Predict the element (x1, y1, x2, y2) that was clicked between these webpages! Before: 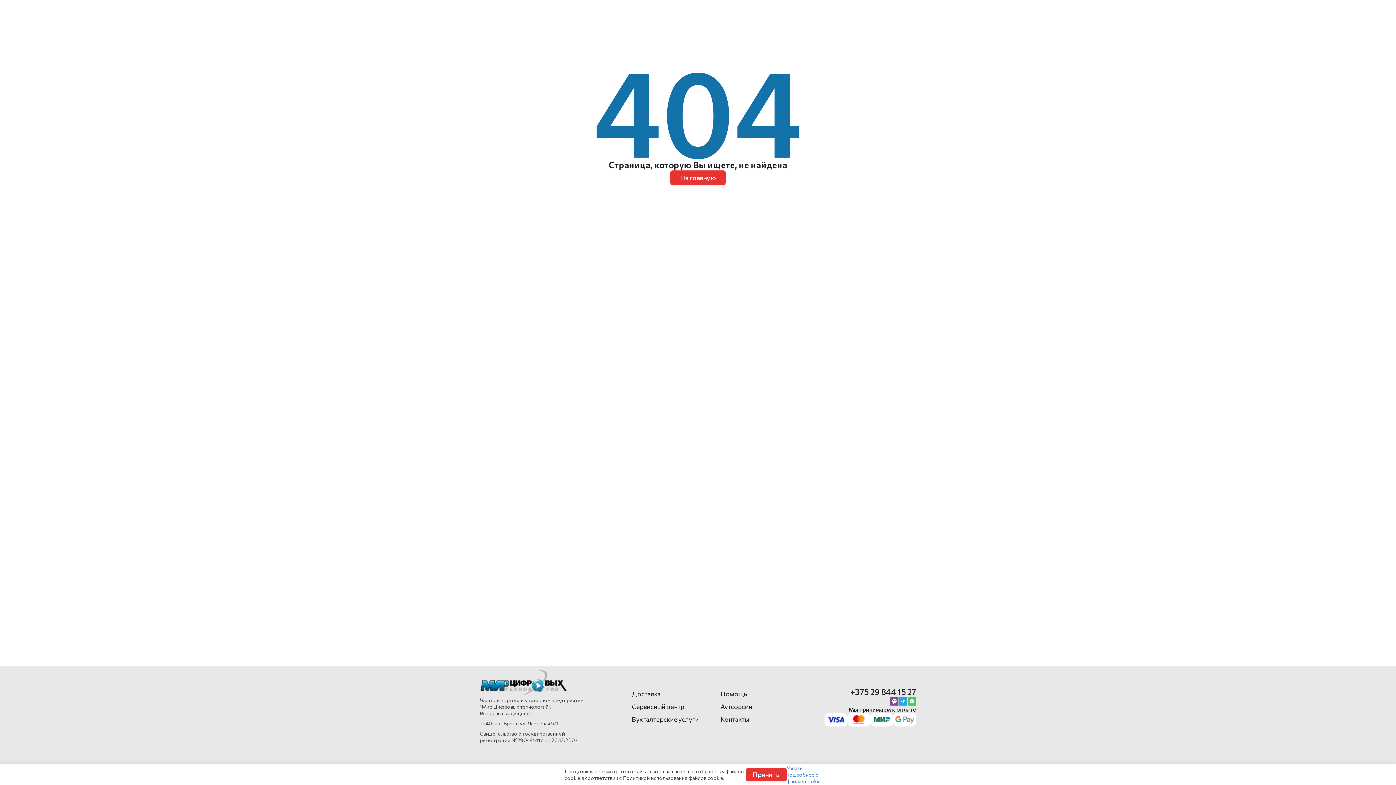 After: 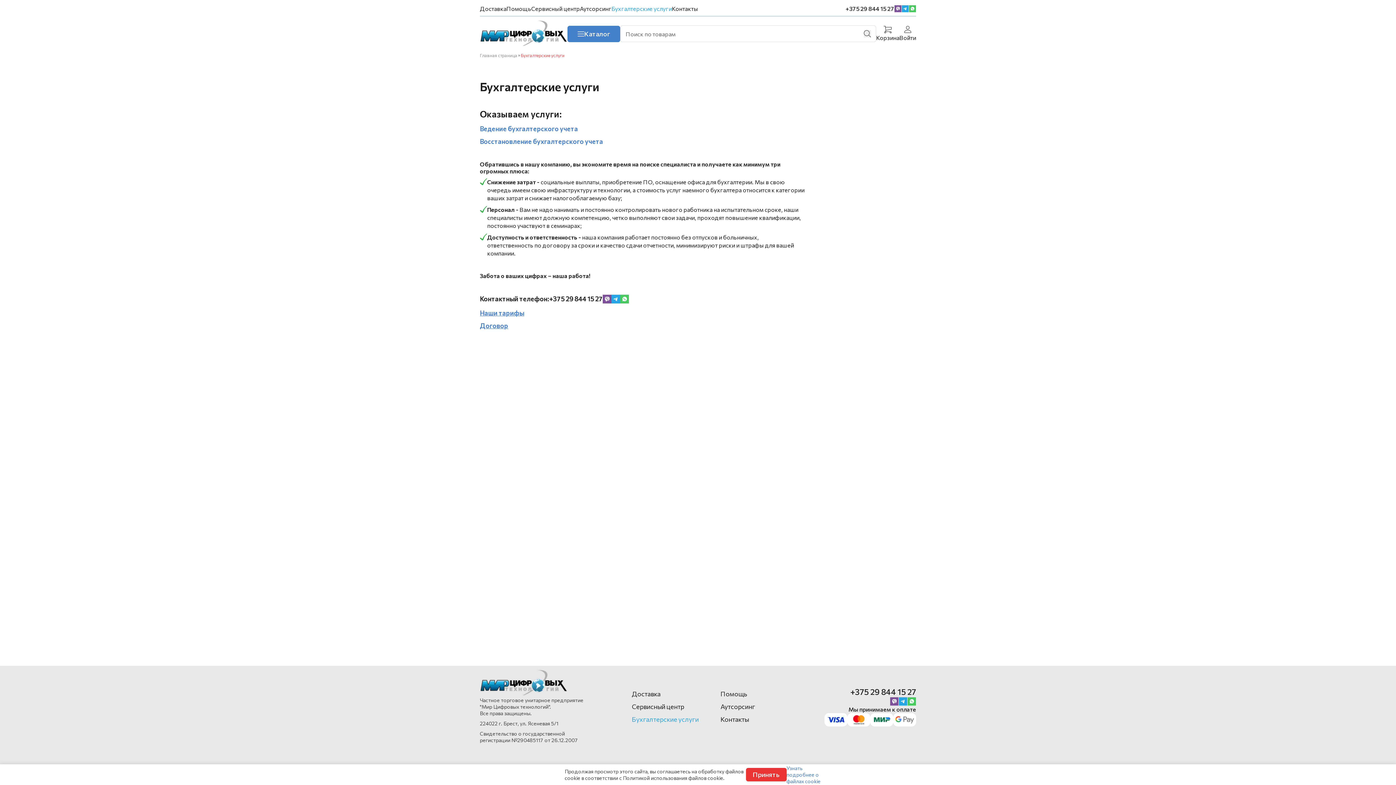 Action: bbox: (632, 715, 698, 723) label: Бухгалтерские услуги